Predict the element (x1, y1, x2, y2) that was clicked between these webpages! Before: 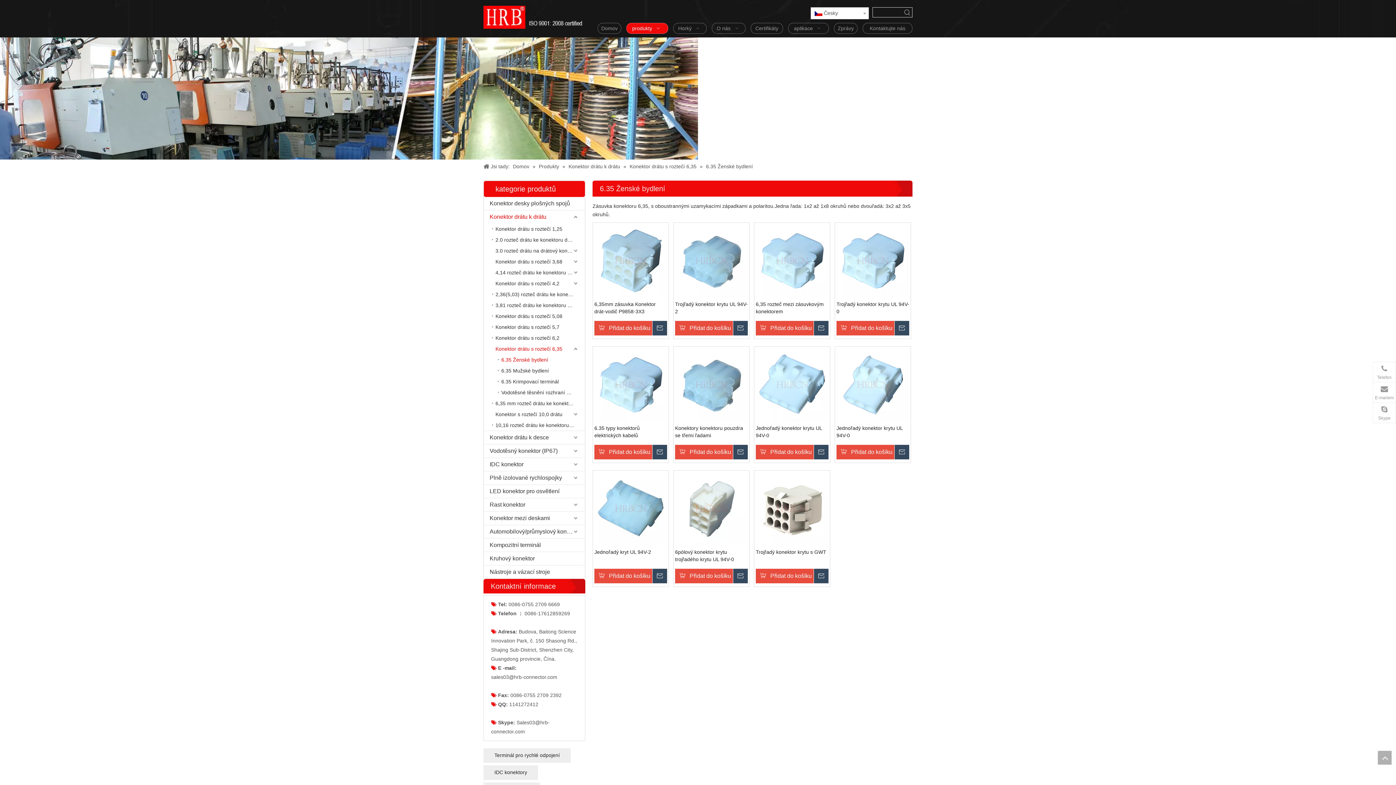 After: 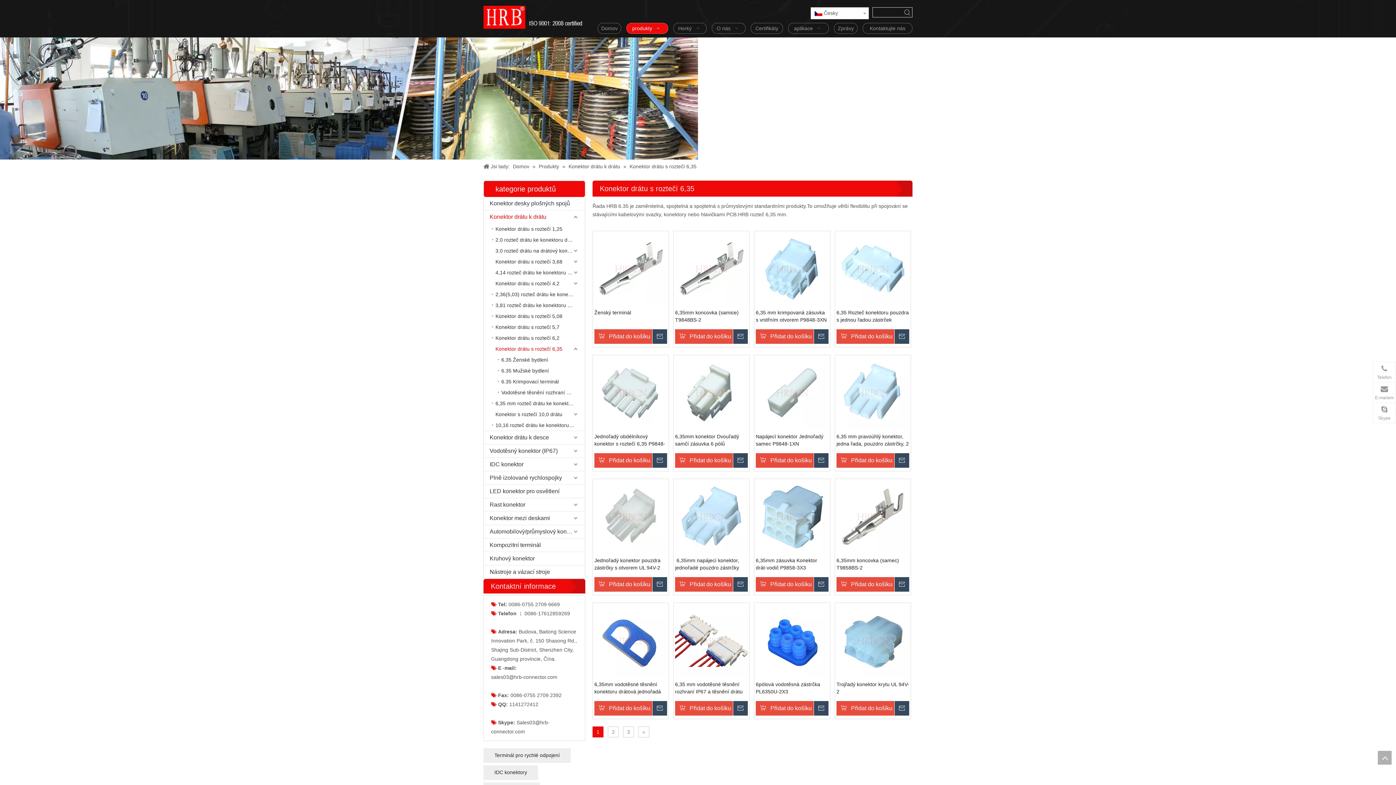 Action: label: Konektor drátu s roztečí 6,35  bbox: (629, 163, 698, 169)